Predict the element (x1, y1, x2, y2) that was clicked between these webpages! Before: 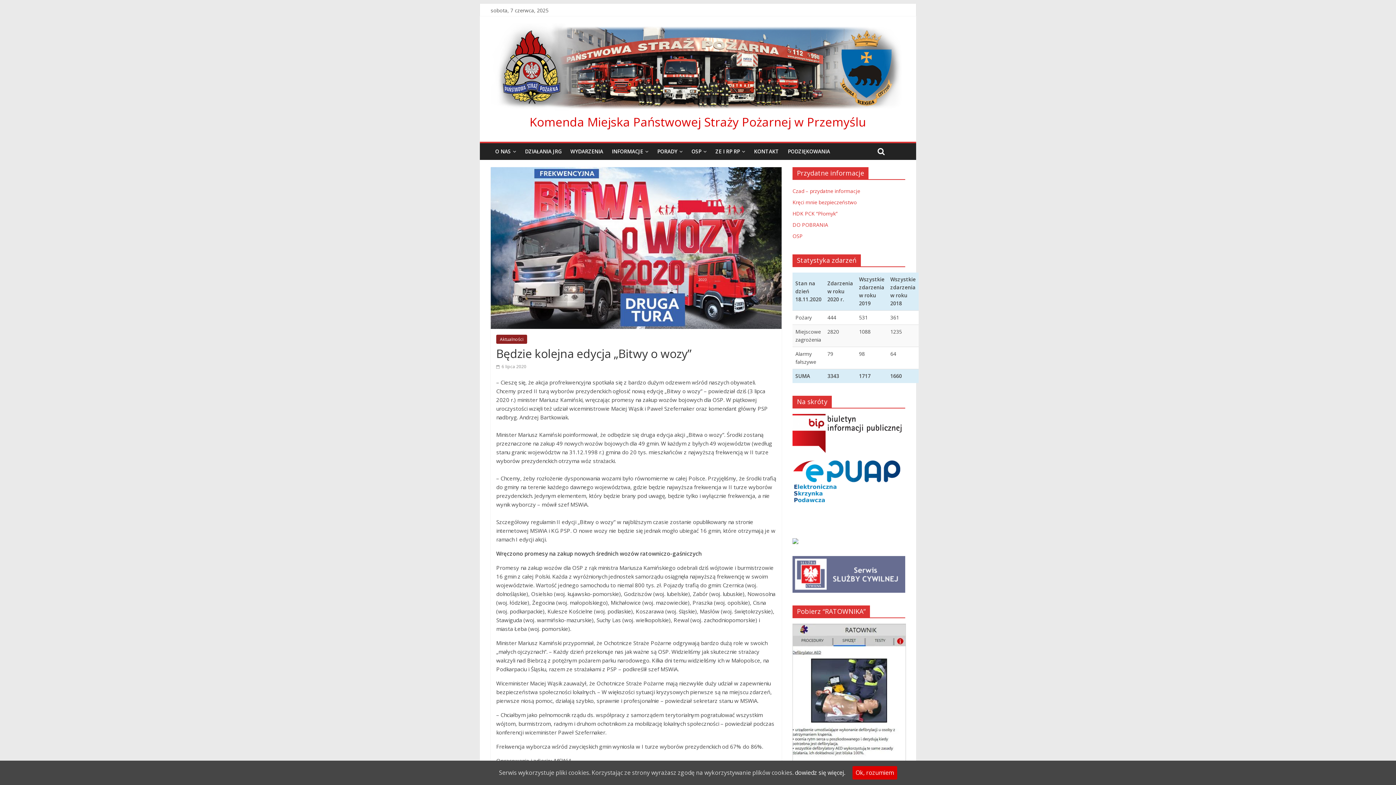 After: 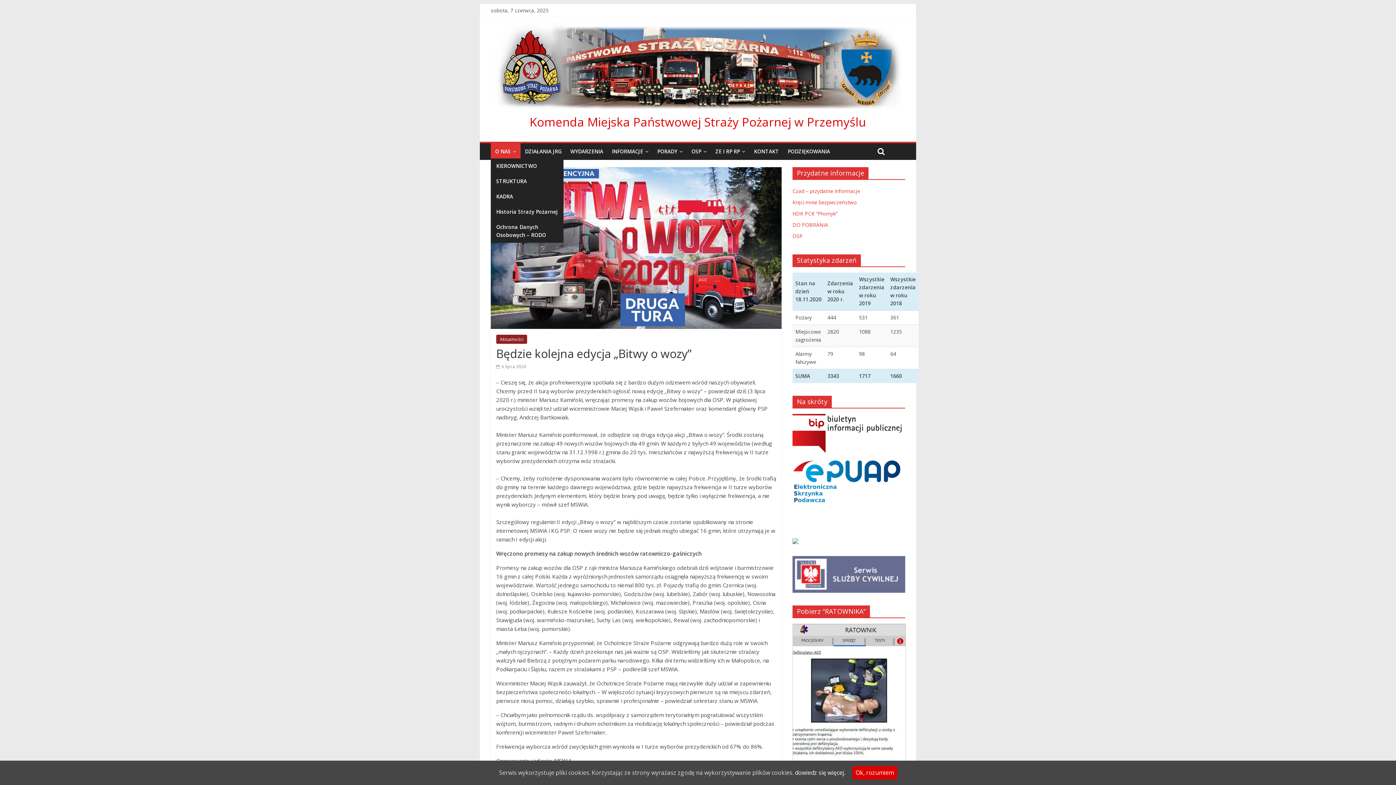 Action: bbox: (490, 143, 520, 160) label: O NAS